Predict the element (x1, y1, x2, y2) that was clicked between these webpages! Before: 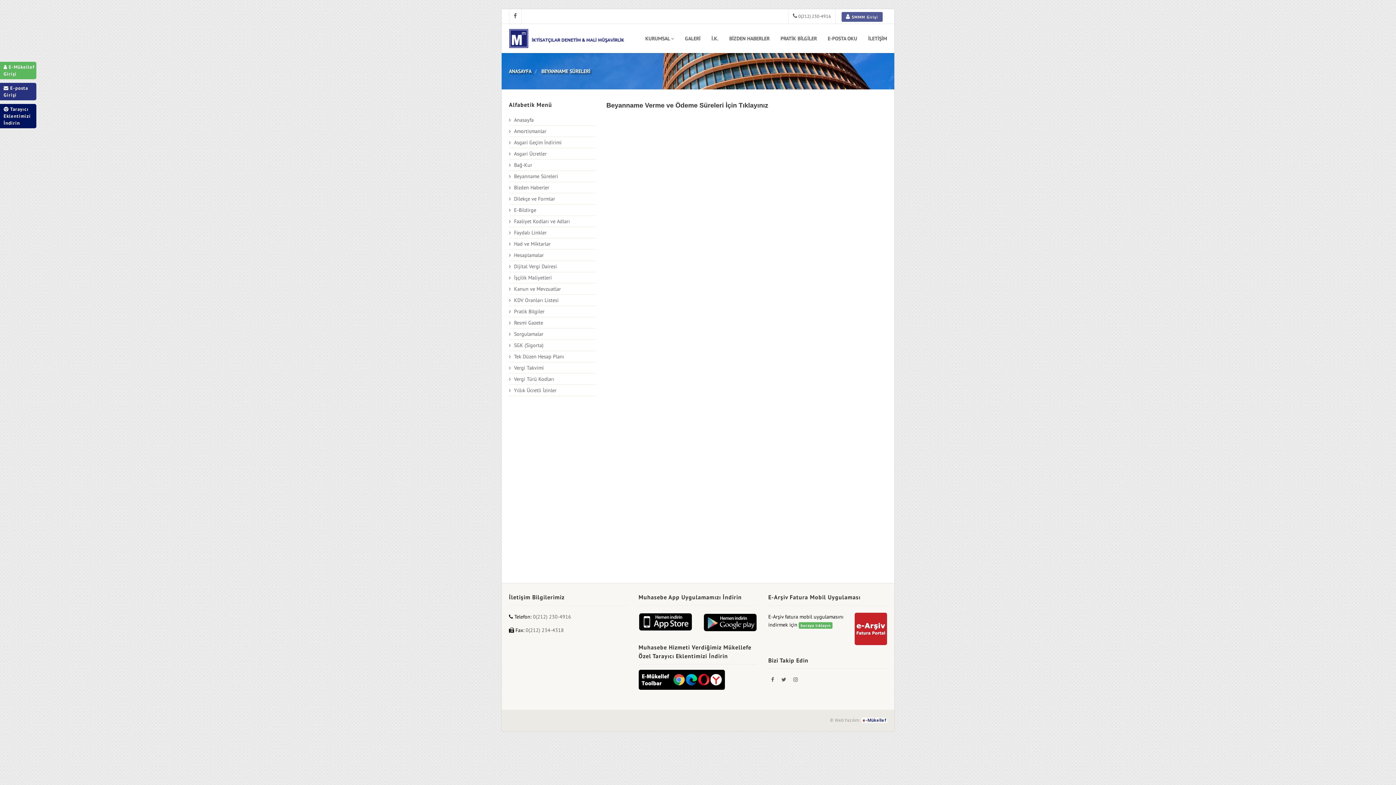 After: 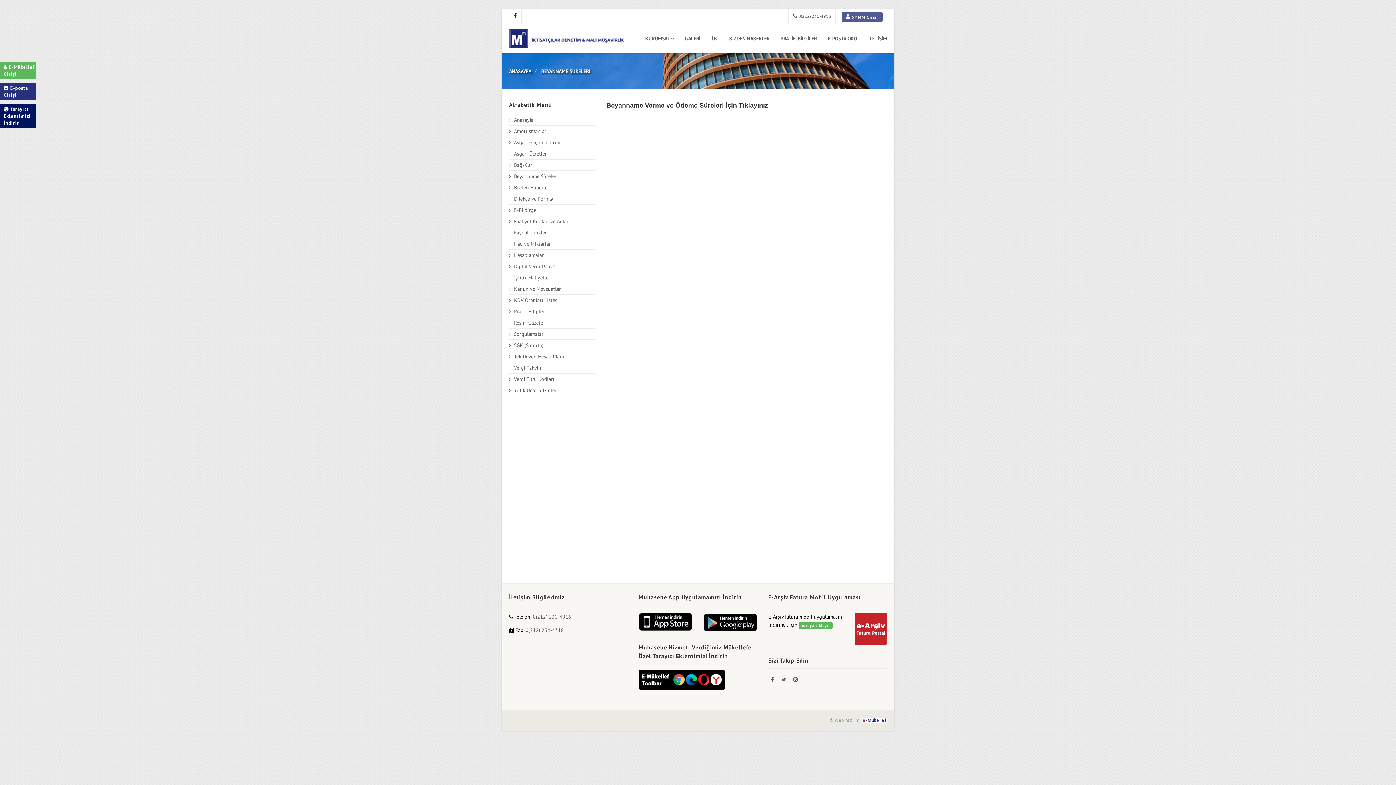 Action: bbox: (509, 9, 521, 23)